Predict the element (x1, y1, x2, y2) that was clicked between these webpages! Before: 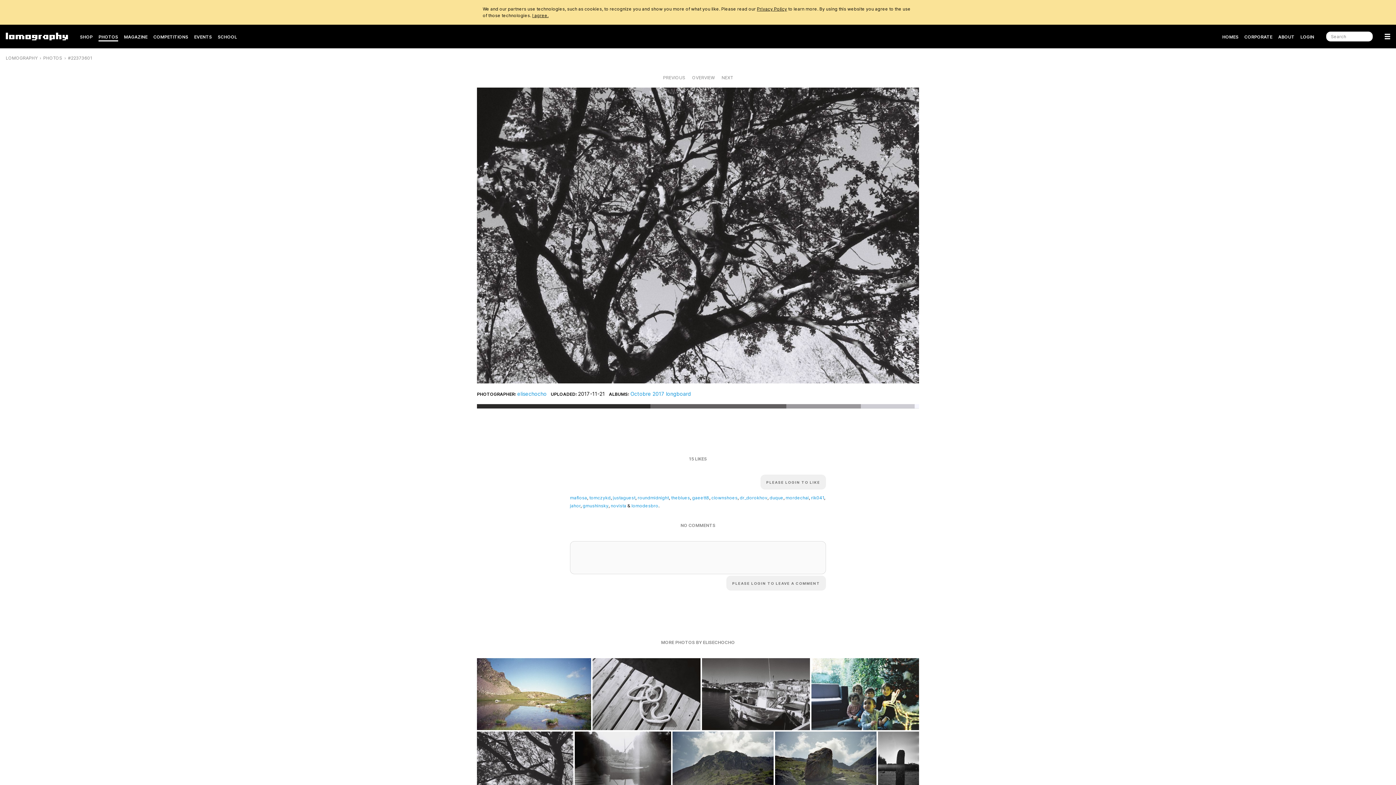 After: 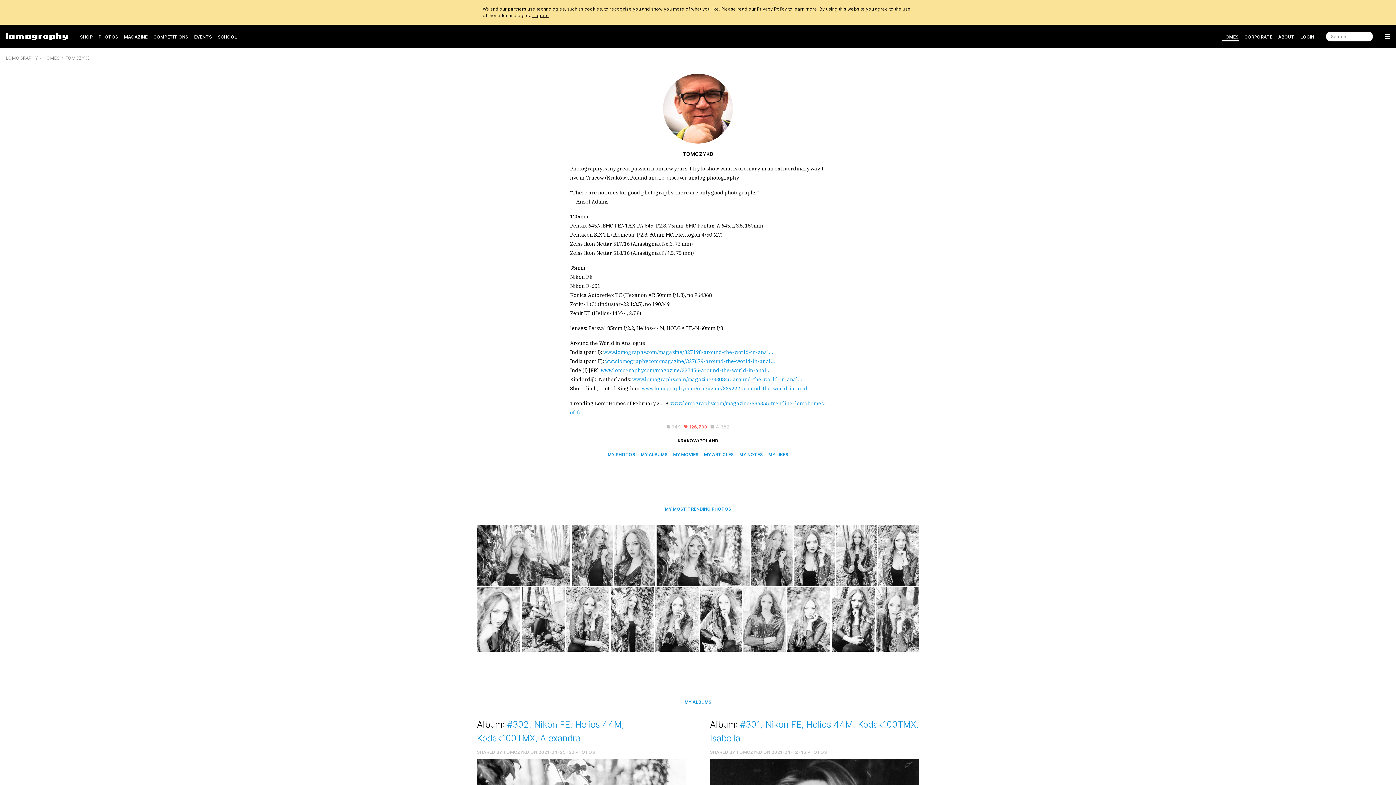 Action: label: tomczykd bbox: (589, 495, 610, 500)